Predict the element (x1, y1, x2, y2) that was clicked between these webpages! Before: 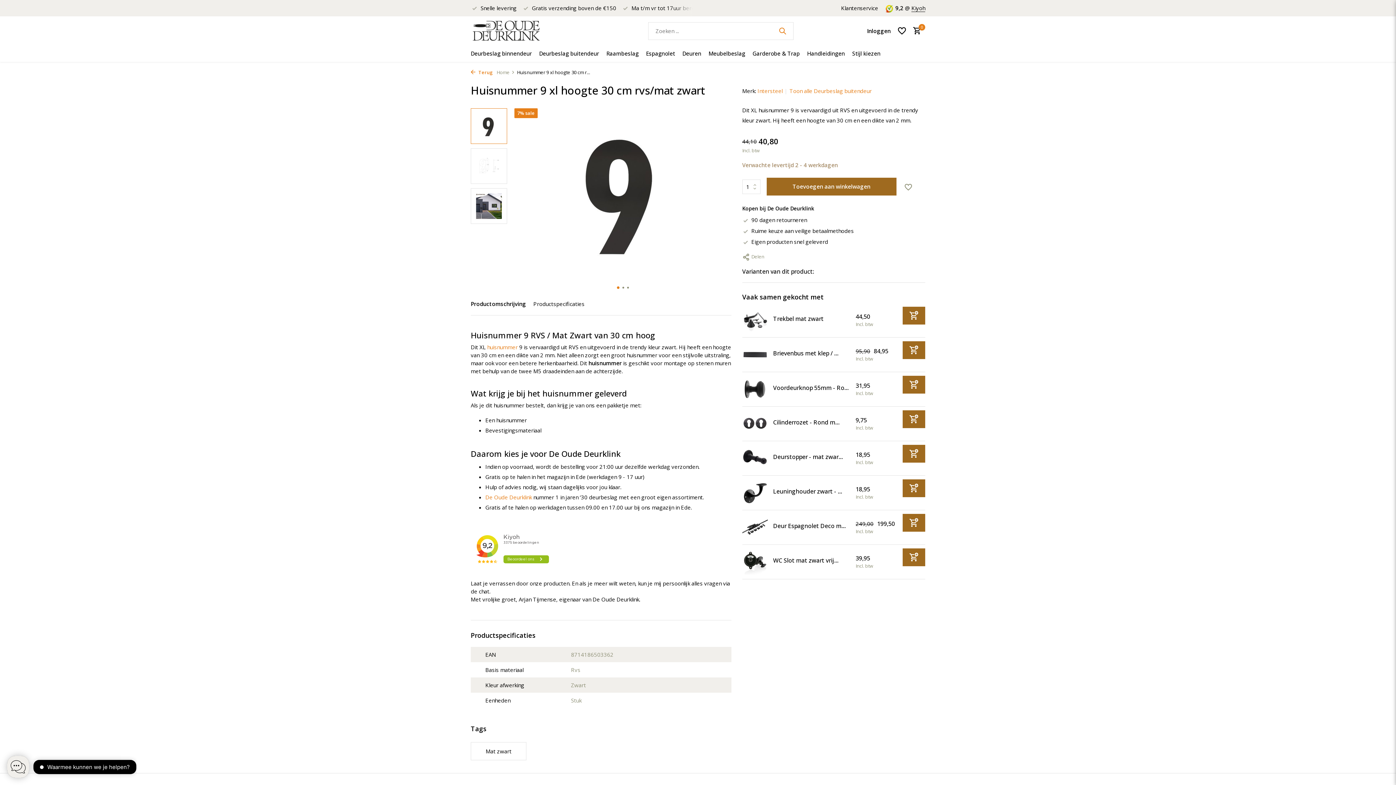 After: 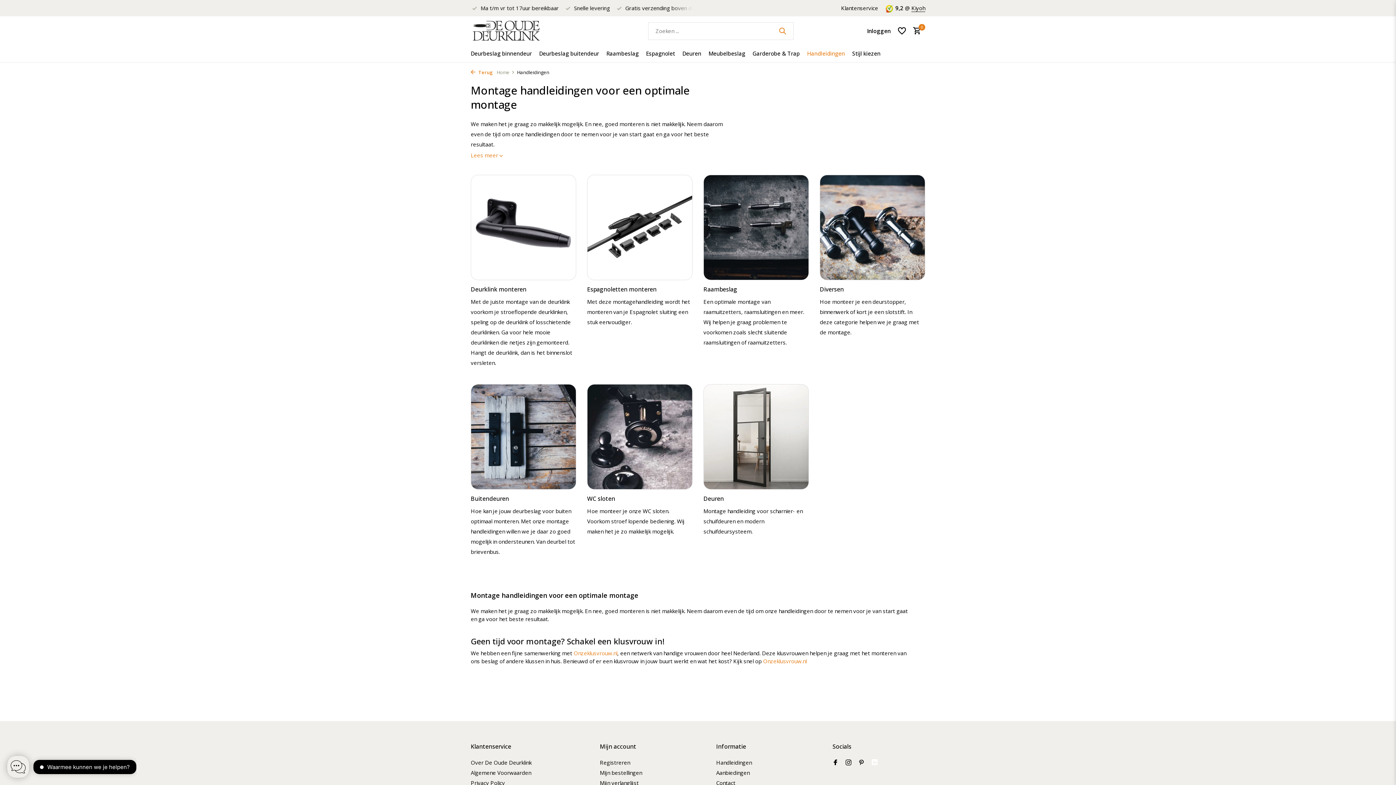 Action: bbox: (807, 45, 845, 61) label: Handleidingen